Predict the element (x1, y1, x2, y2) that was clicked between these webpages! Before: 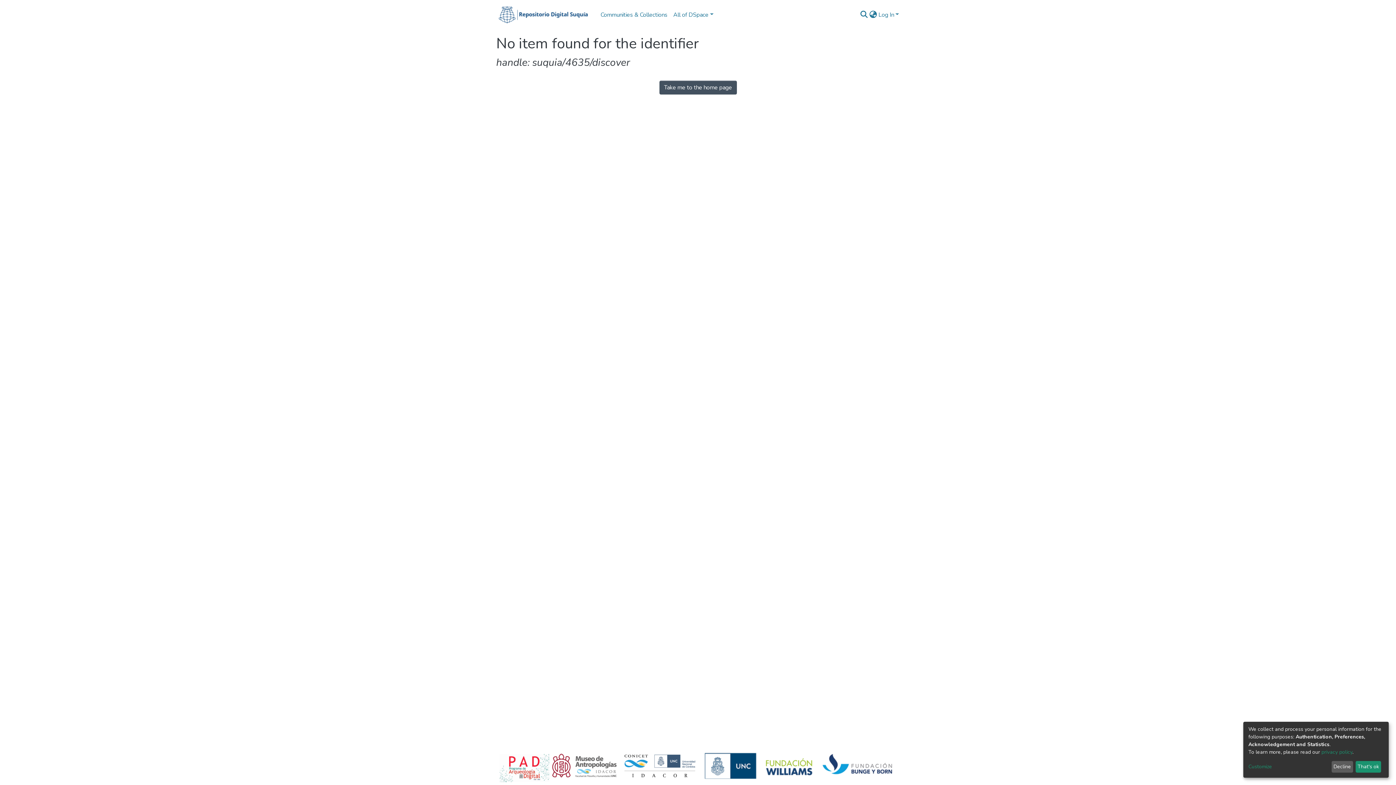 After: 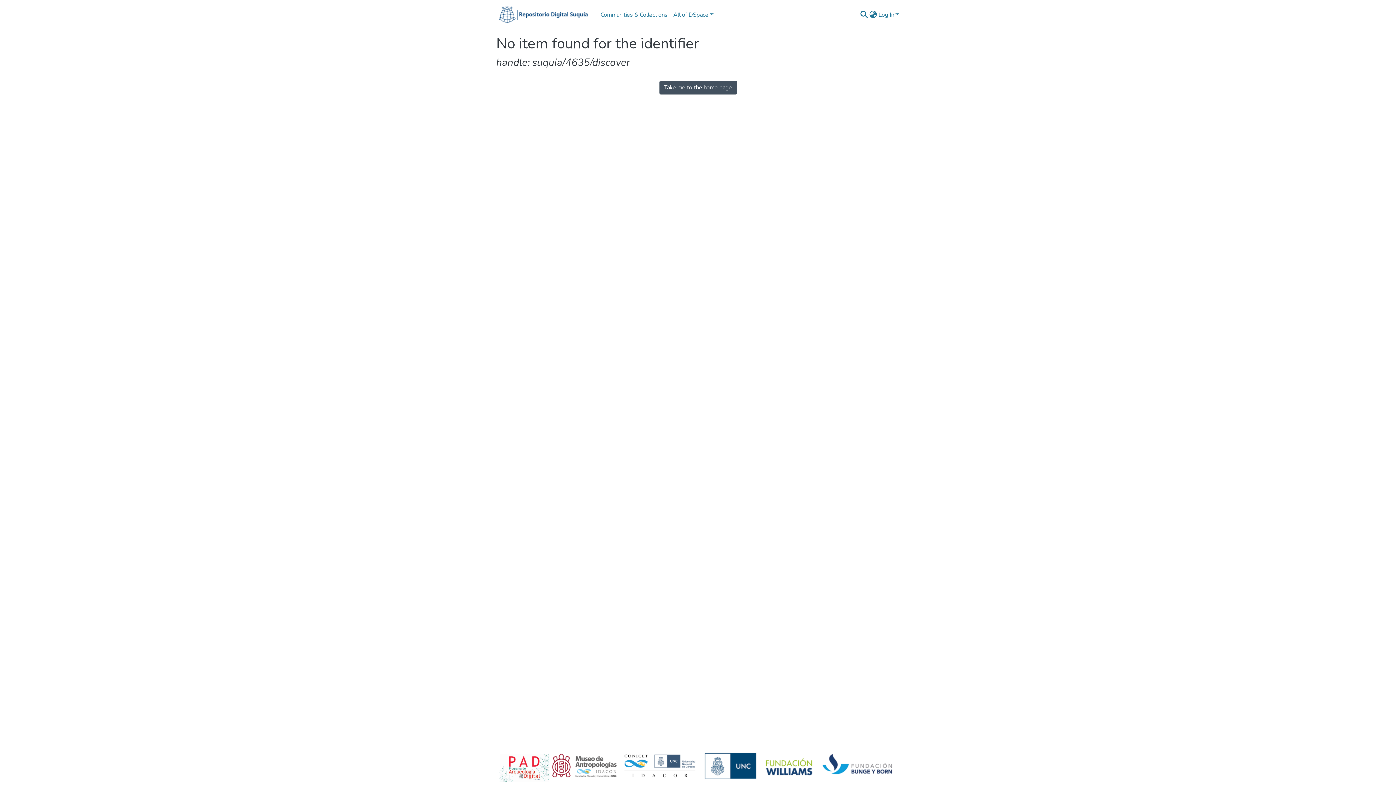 Action: bbox: (1331, 761, 1353, 773) label: Decline